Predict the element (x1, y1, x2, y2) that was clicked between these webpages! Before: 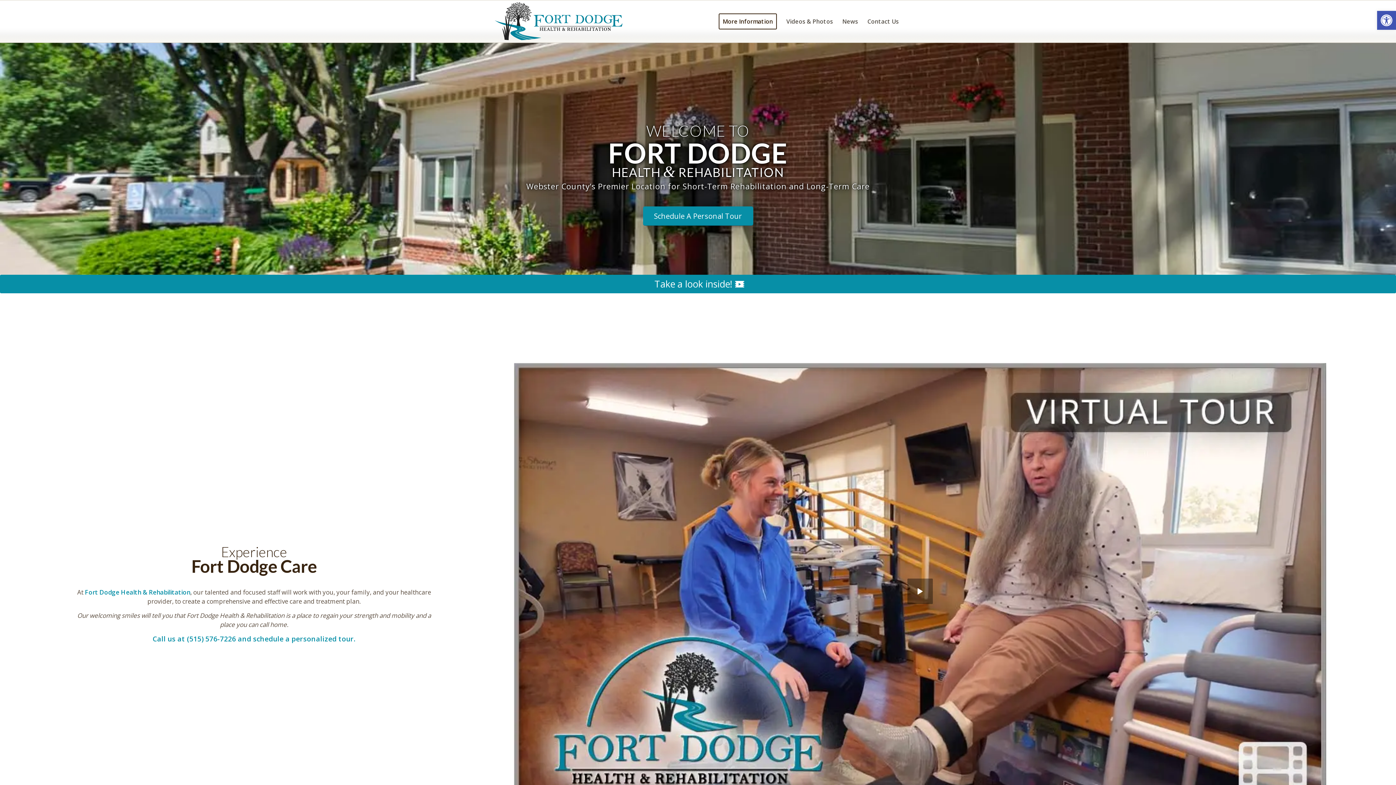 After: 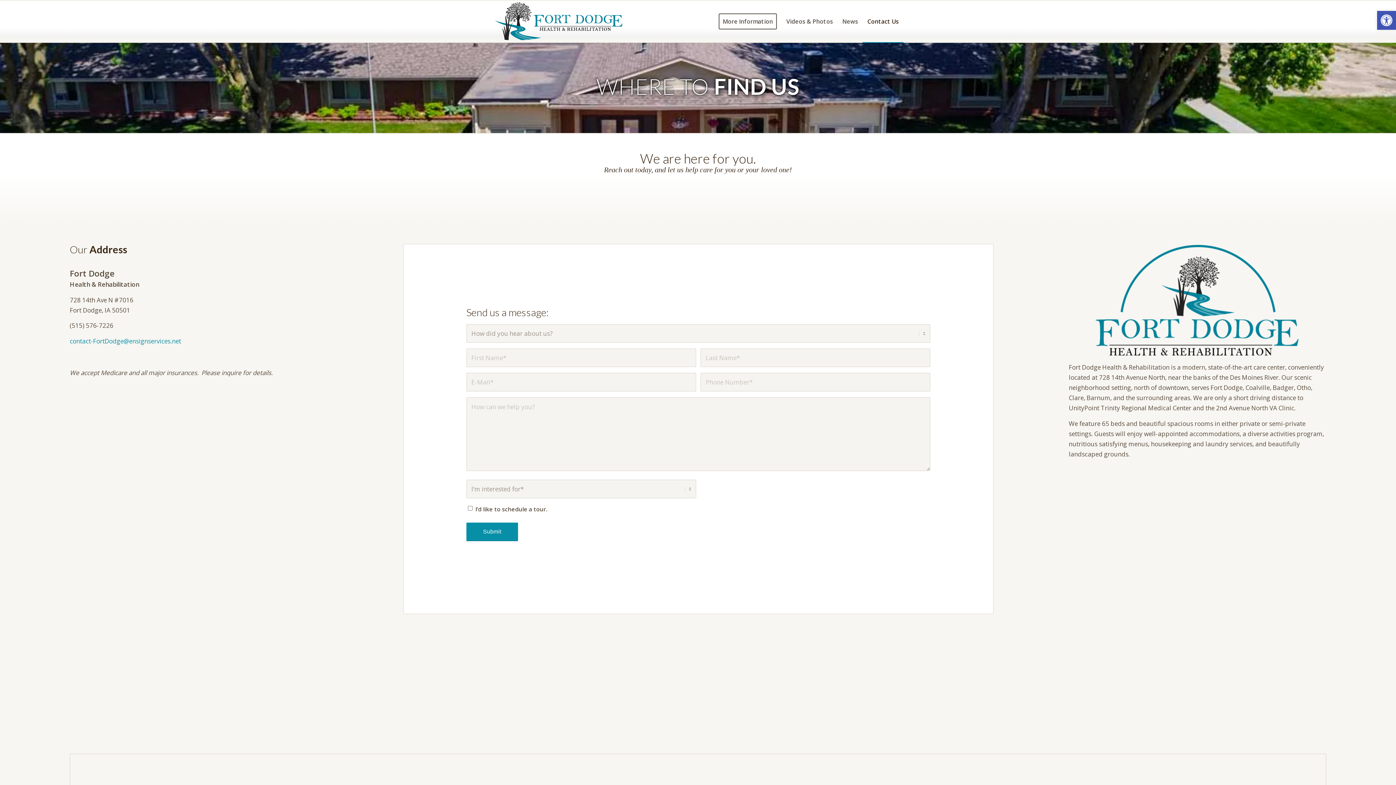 Action: label: Contact Us bbox: (862, 0, 903, 42)